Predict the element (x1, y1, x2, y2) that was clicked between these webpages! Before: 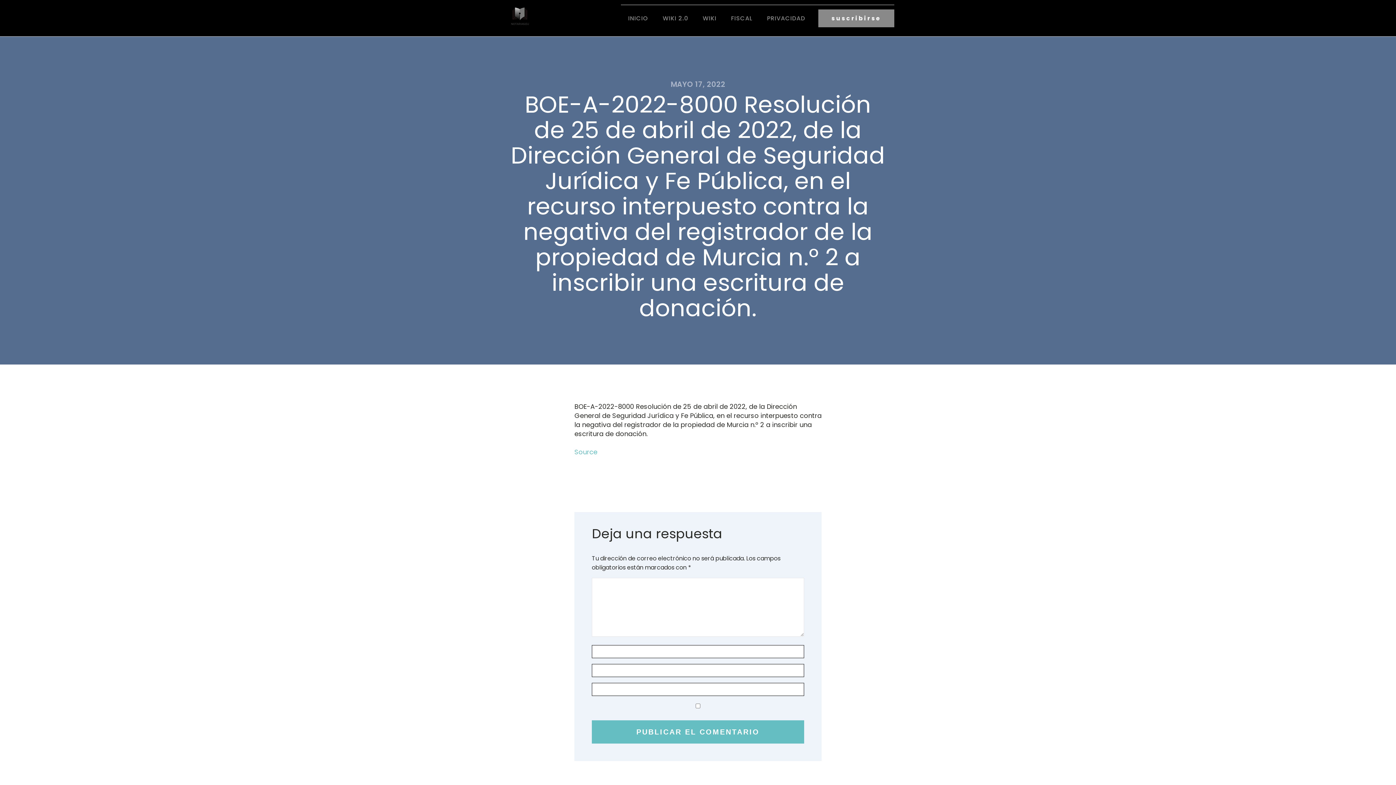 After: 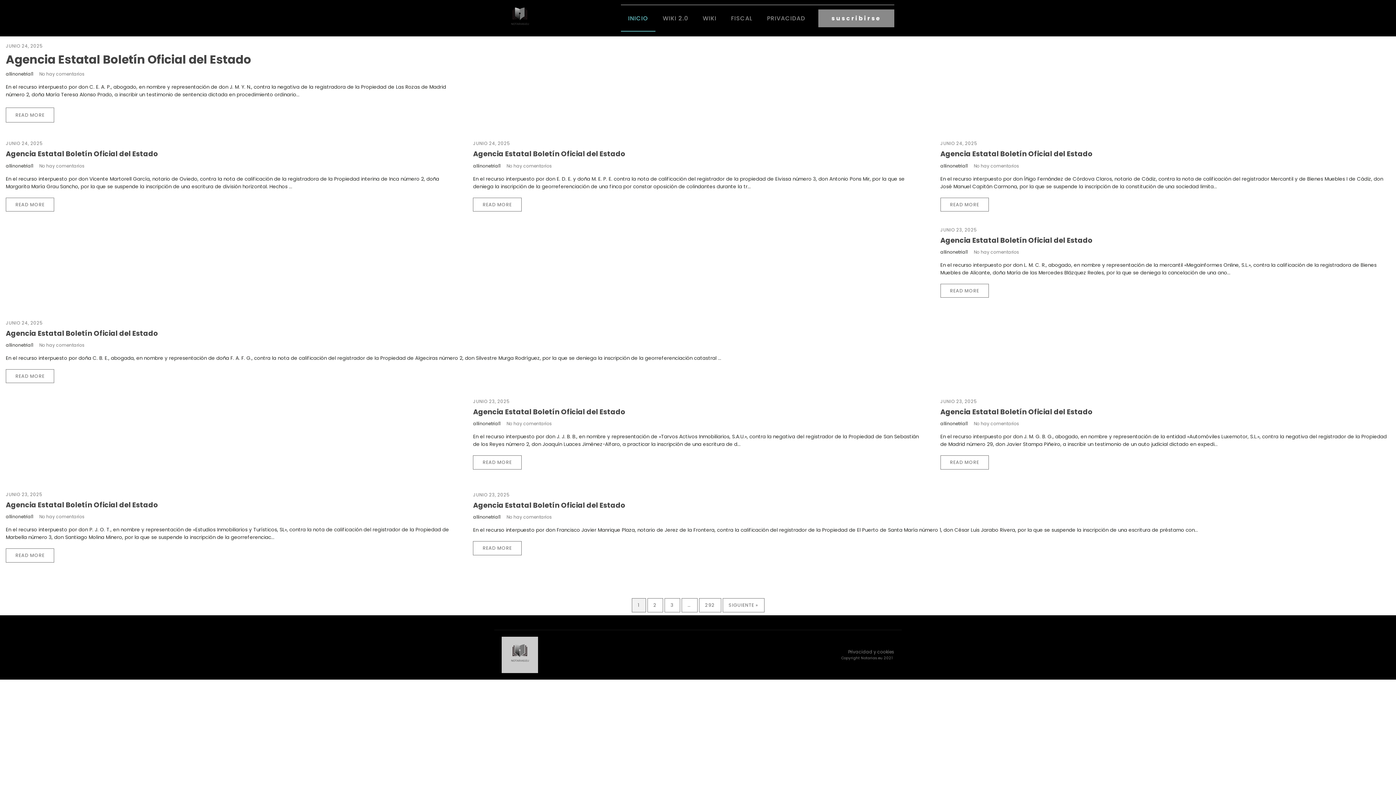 Action: label: INICIO bbox: (621, 5, 655, 31)